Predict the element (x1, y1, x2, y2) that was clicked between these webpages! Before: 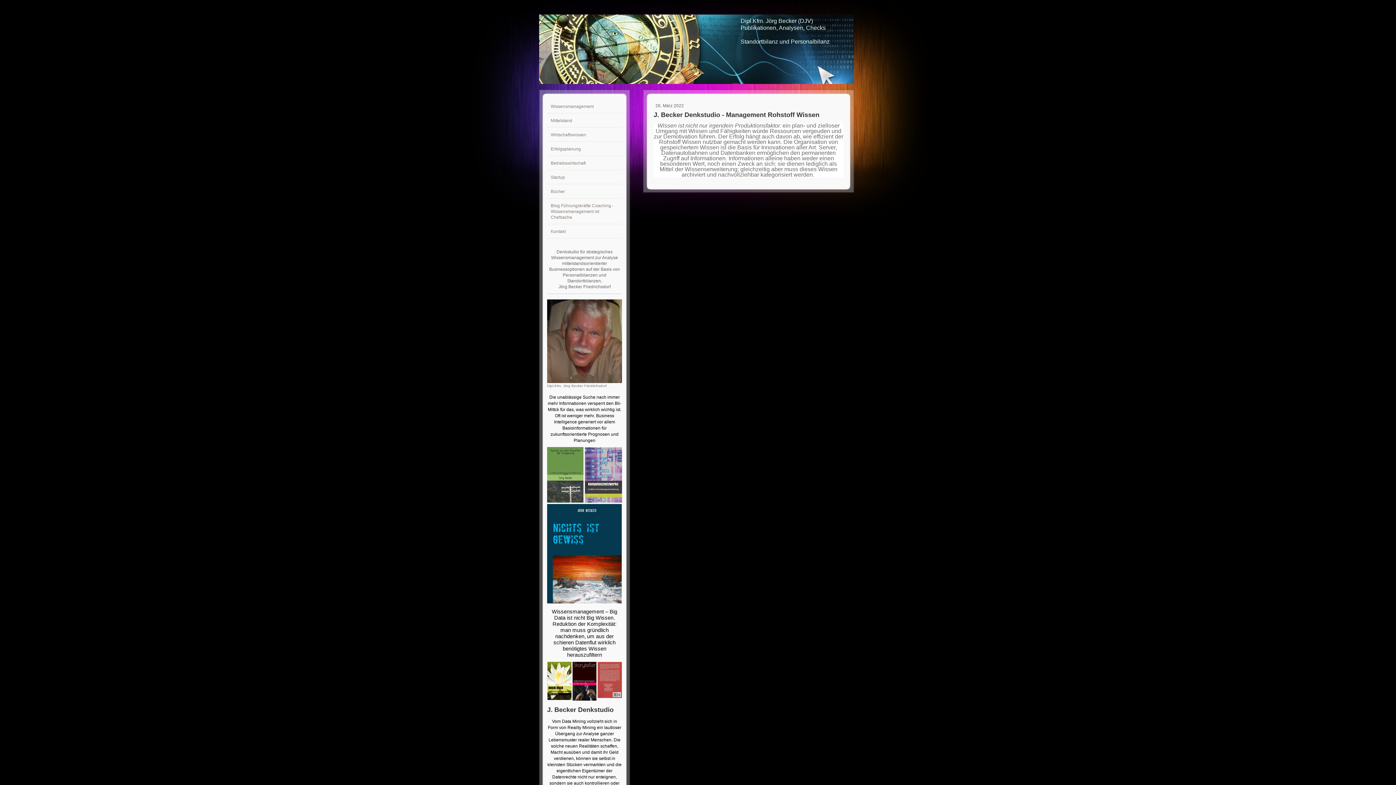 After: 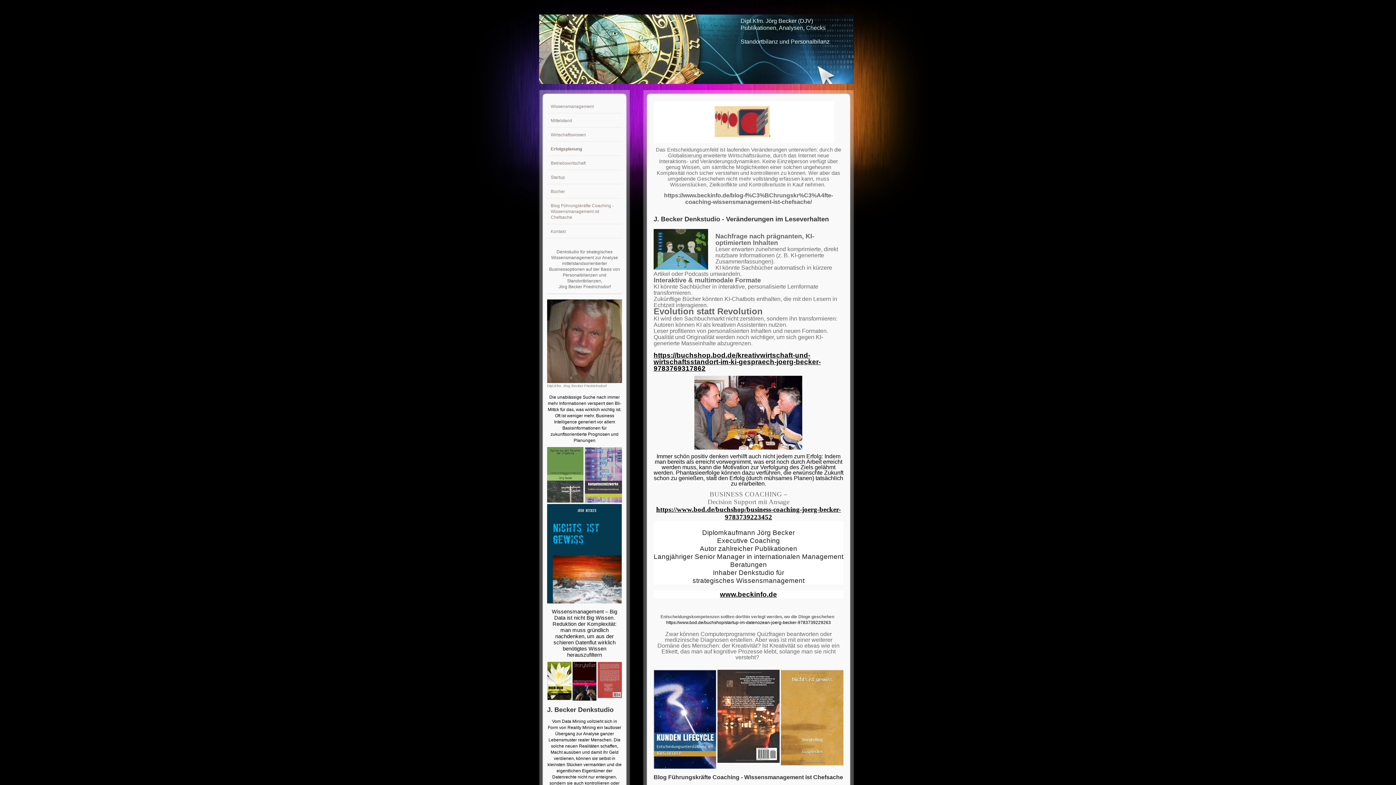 Action: label: Erfolgsplanung bbox: (547, 142, 622, 156)